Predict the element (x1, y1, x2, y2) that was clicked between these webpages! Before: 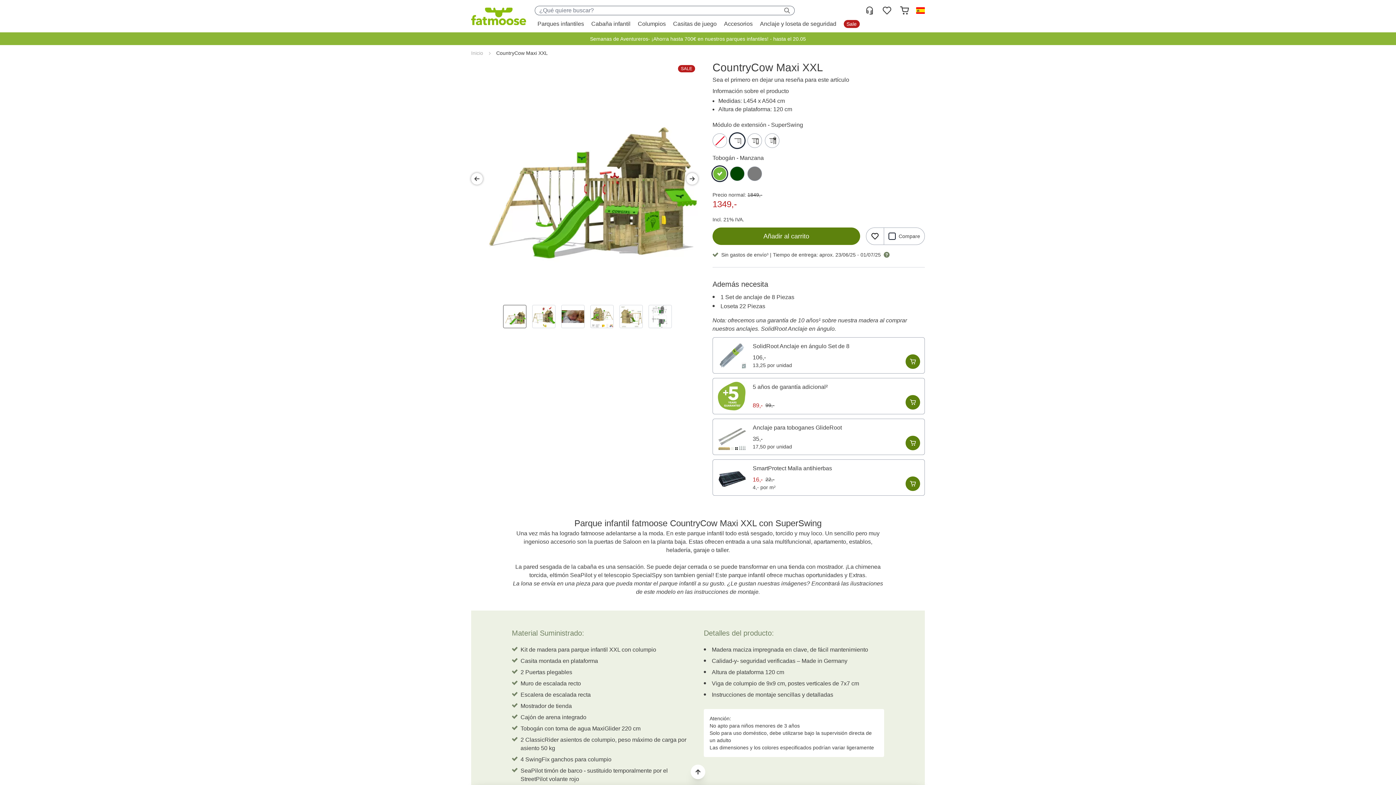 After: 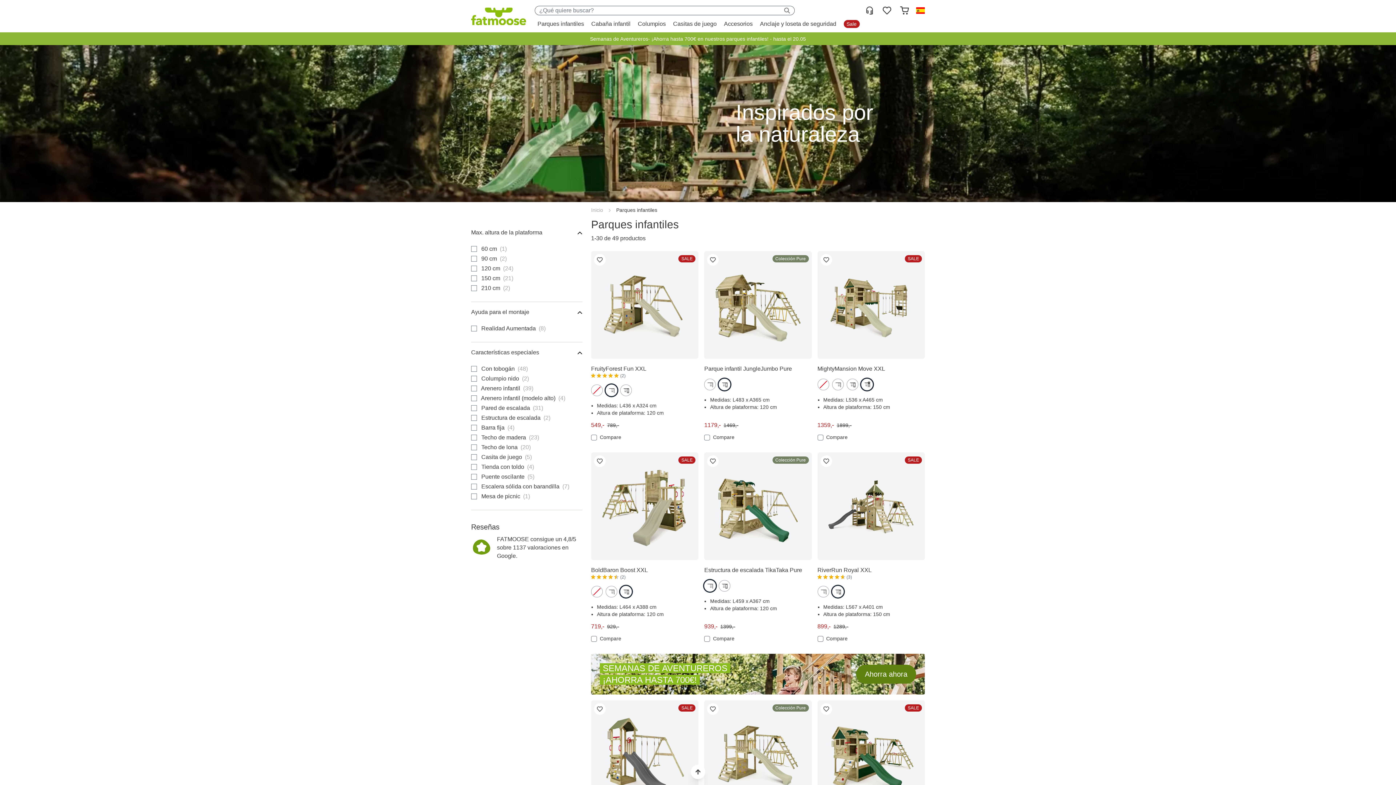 Action: label: Parques infantiles bbox: (534, 15, 587, 32)